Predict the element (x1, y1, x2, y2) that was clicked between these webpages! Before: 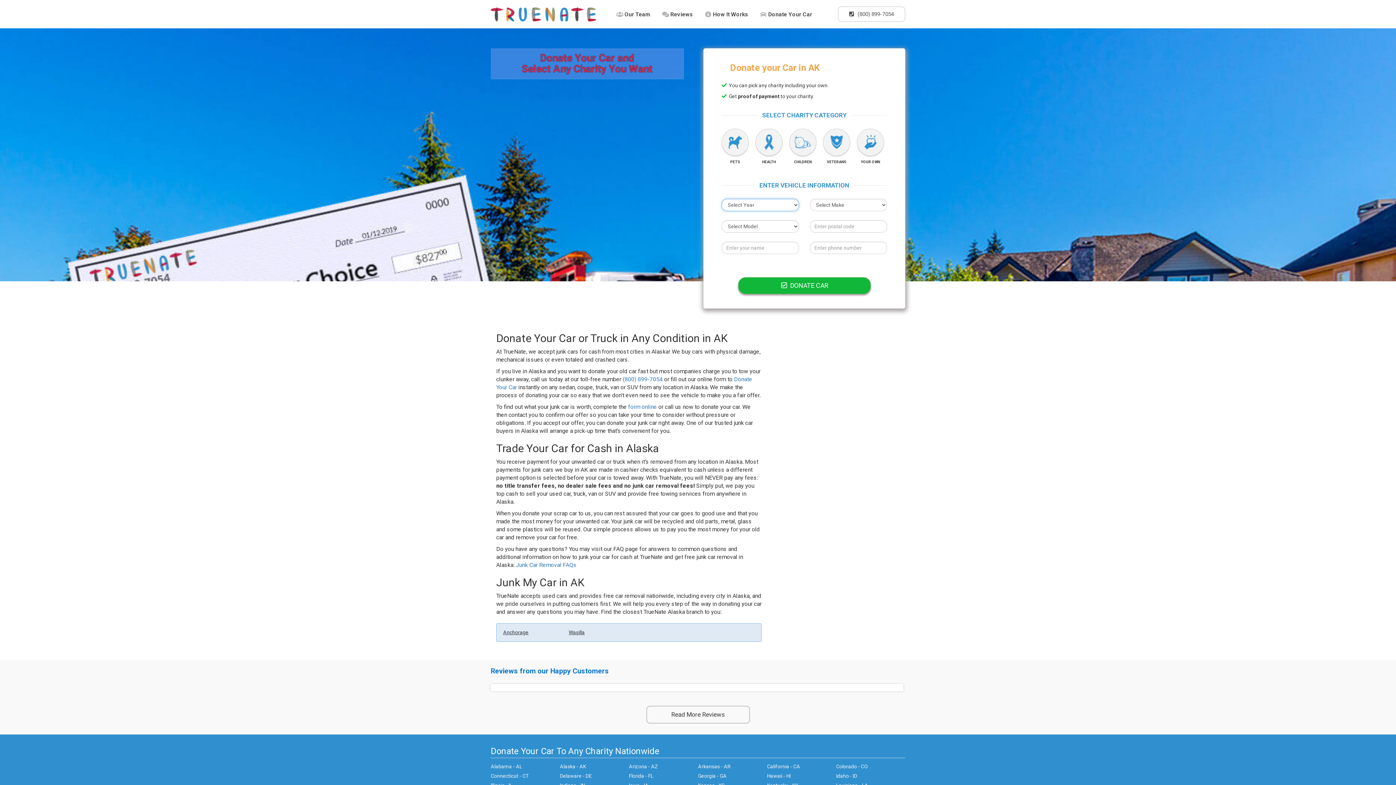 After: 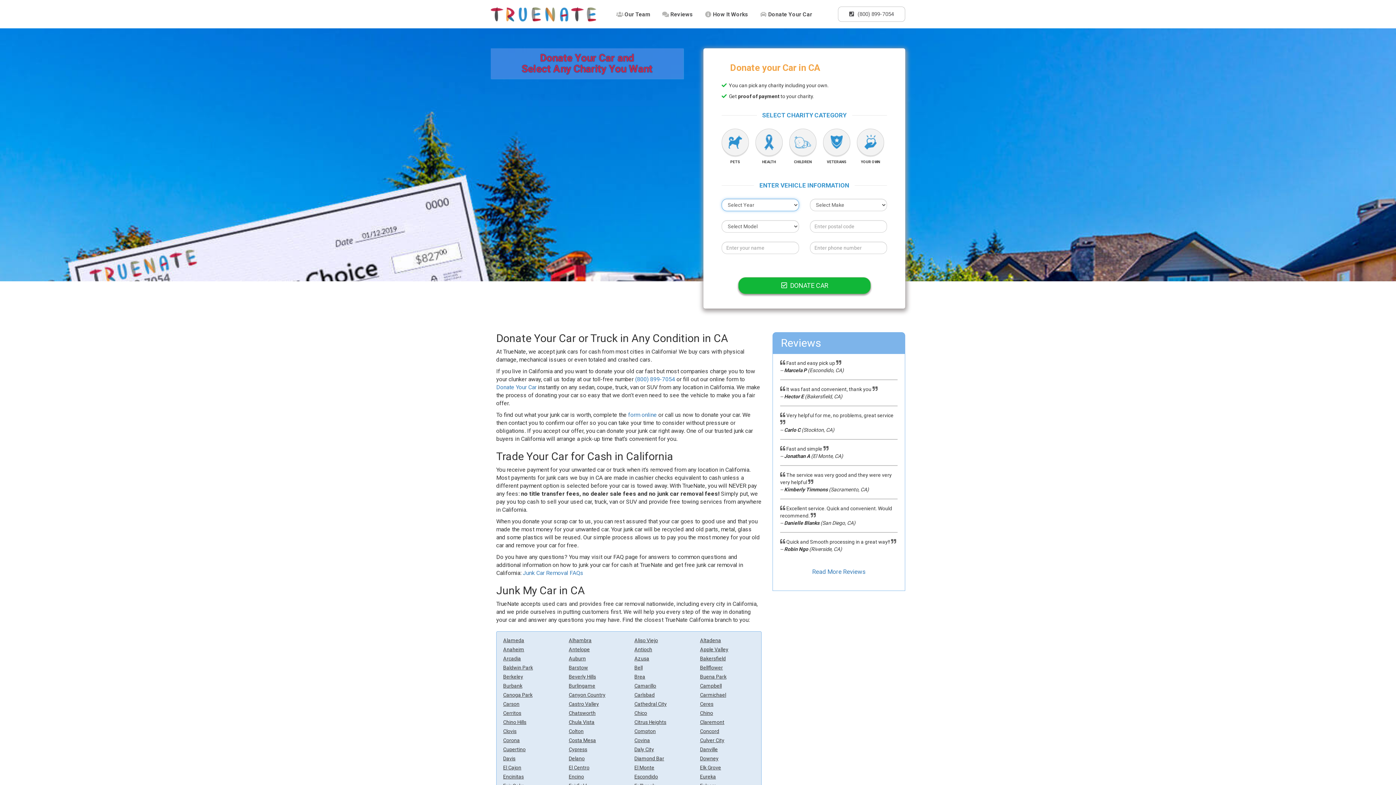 Action: label: California - CA bbox: (767, 764, 800, 769)